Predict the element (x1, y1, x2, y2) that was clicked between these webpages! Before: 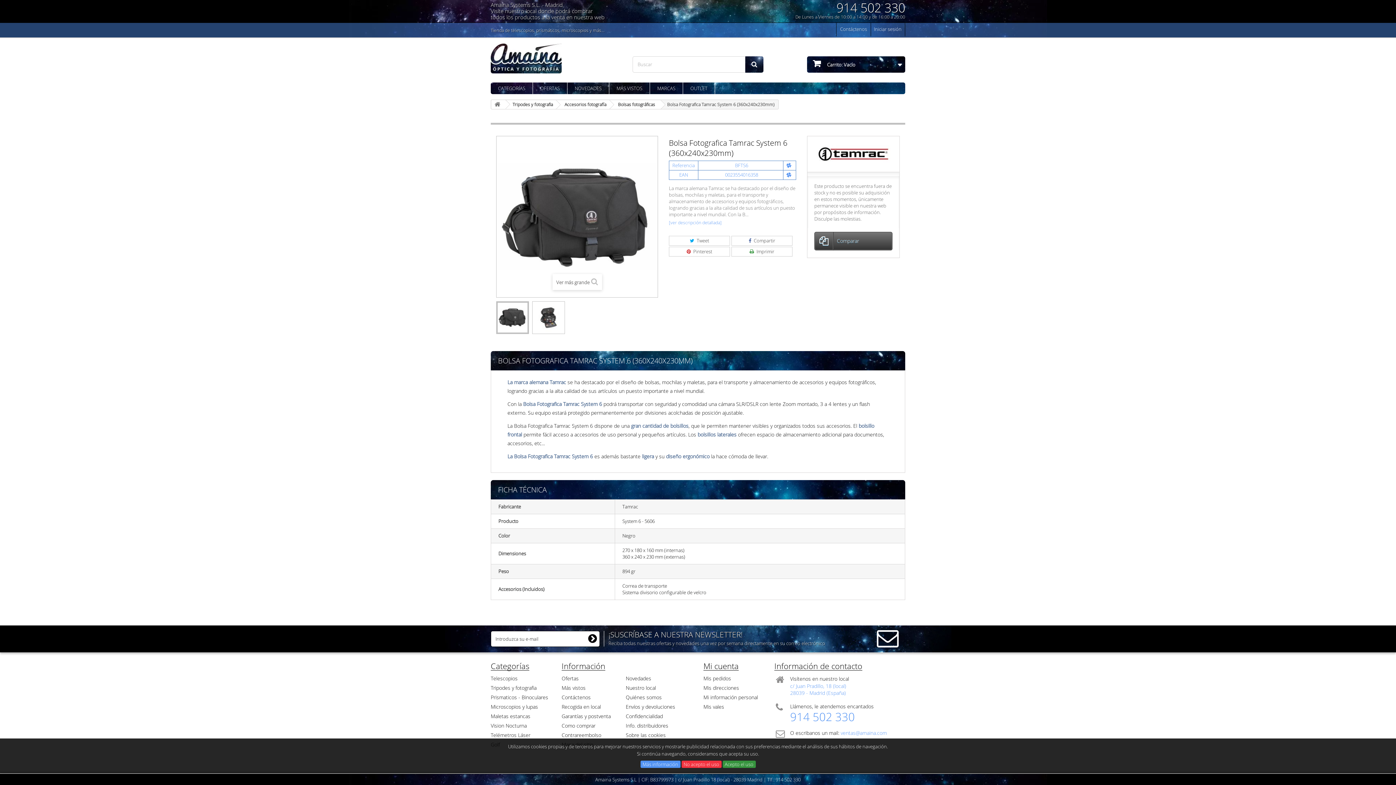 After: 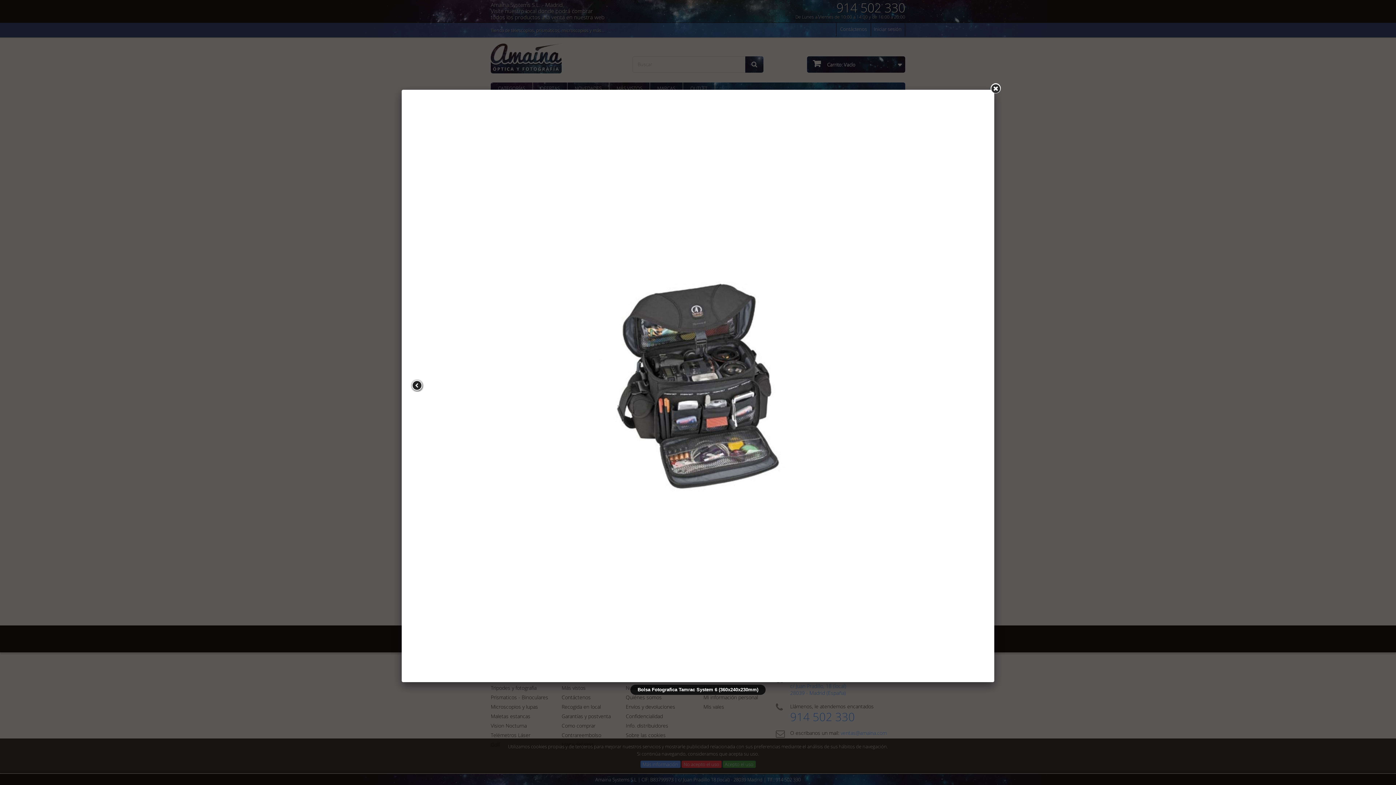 Action: bbox: (532, 301, 564, 333)